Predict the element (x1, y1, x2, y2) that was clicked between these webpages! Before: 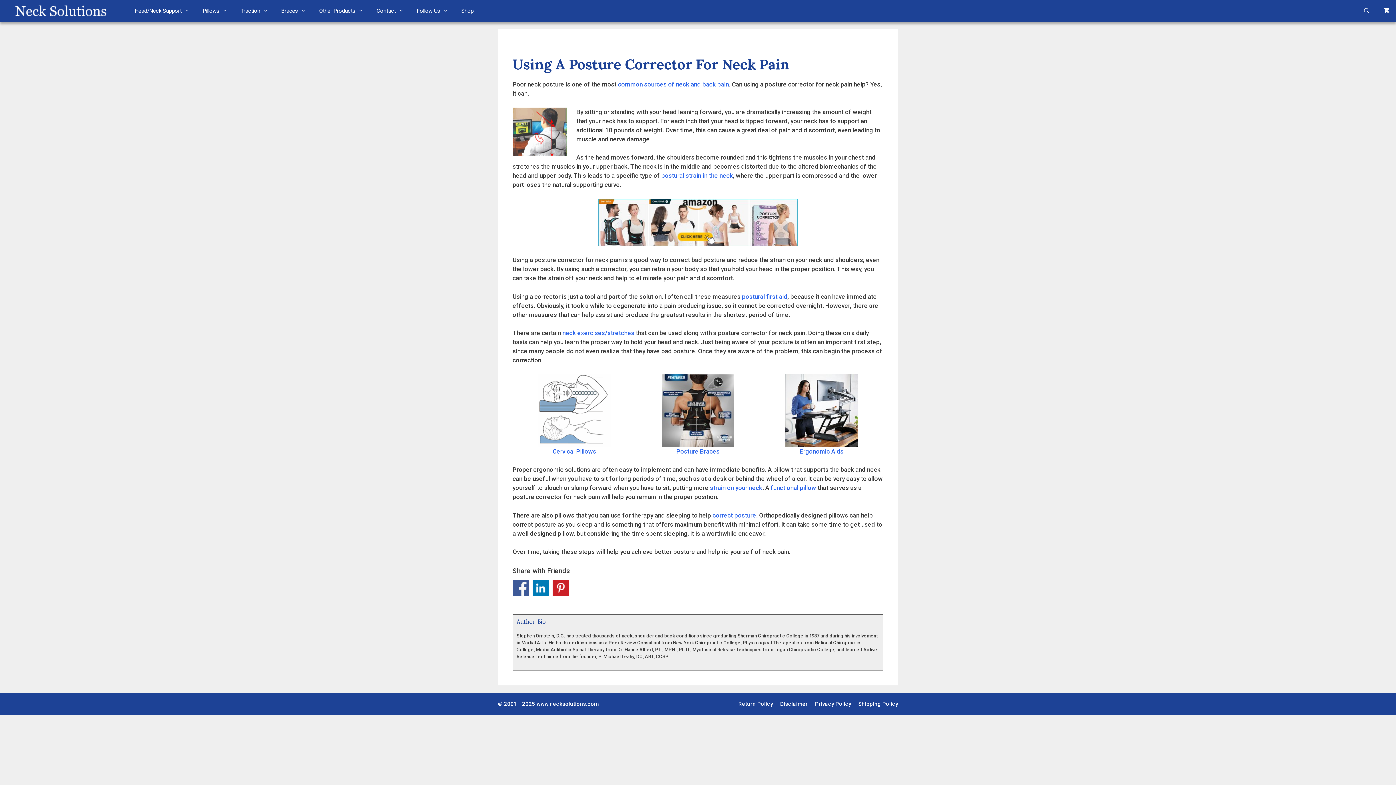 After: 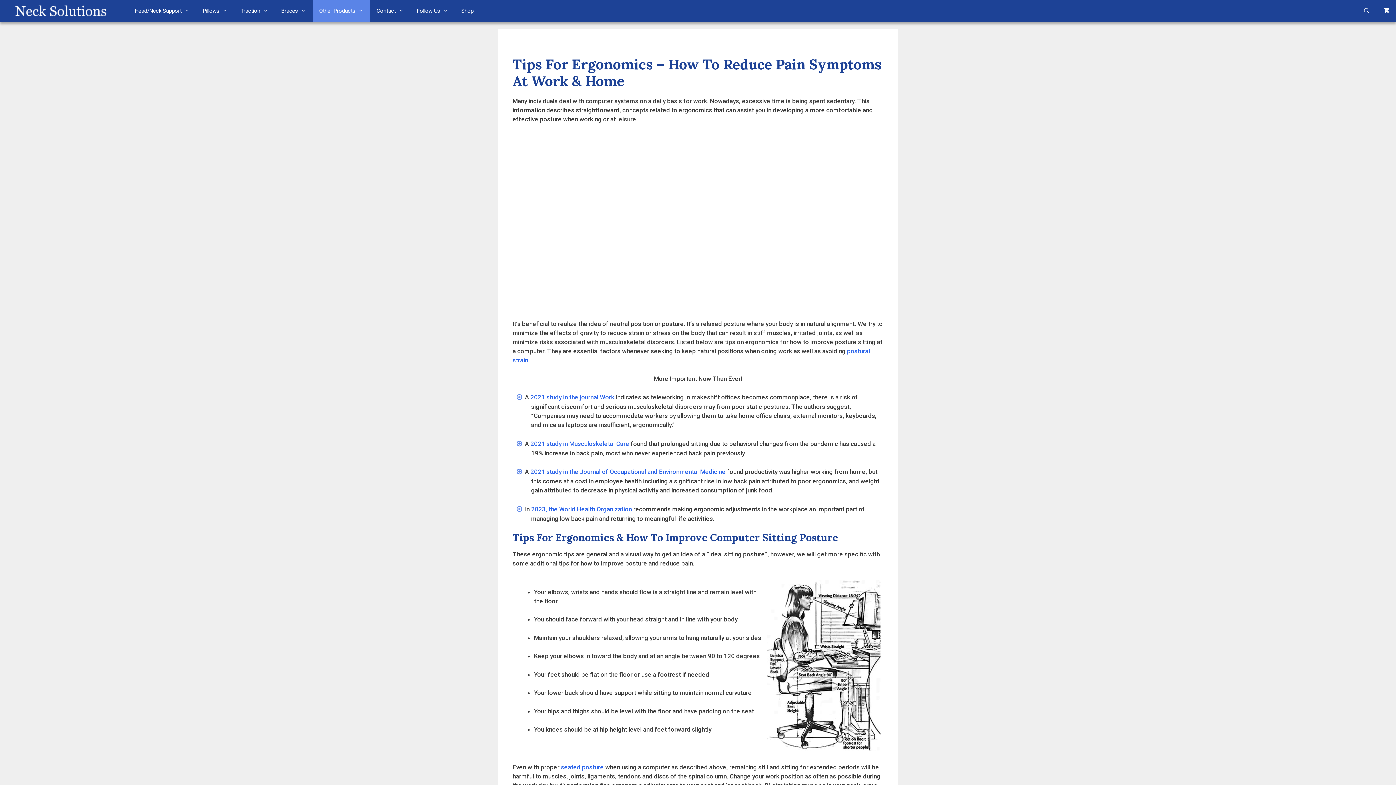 Action: label: Ergonomic Aids bbox: (763, 374, 879, 455)